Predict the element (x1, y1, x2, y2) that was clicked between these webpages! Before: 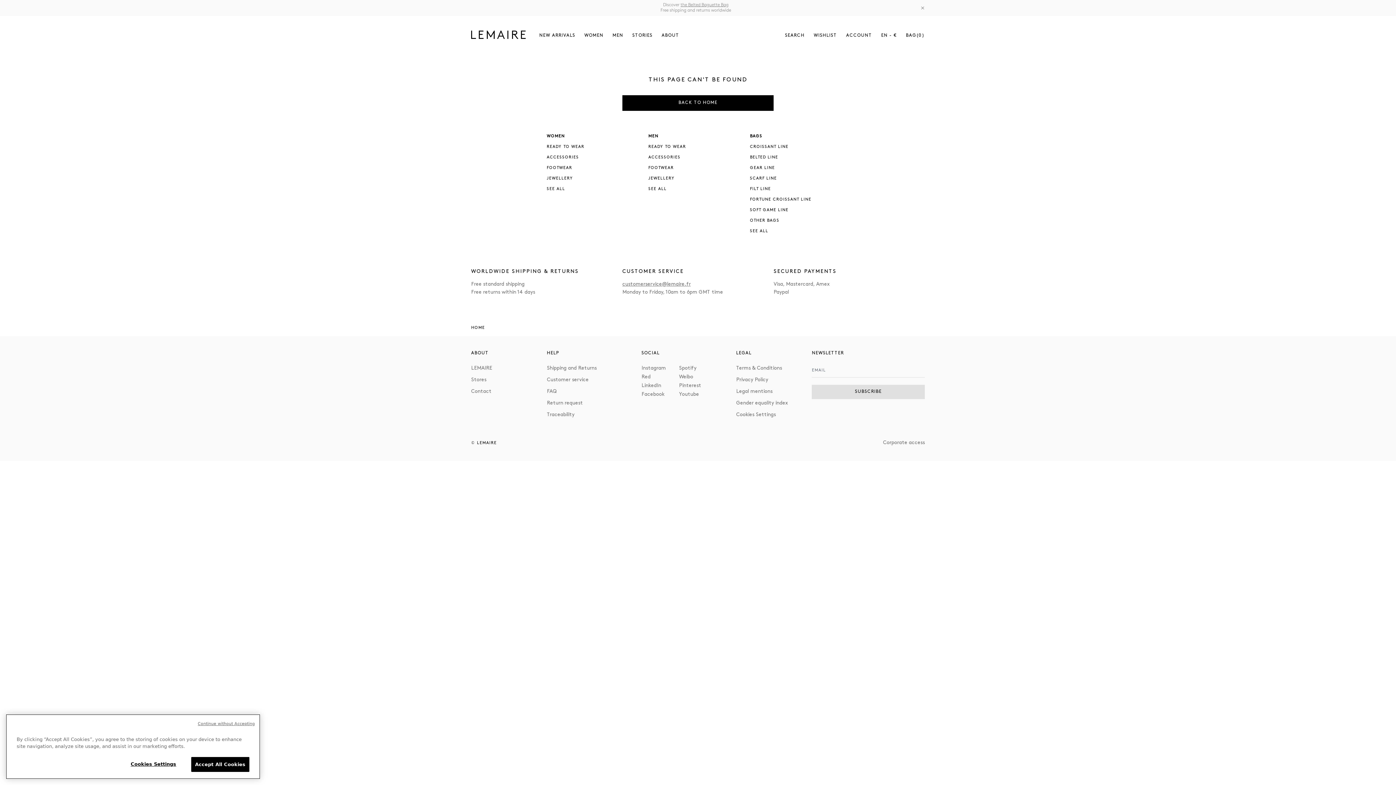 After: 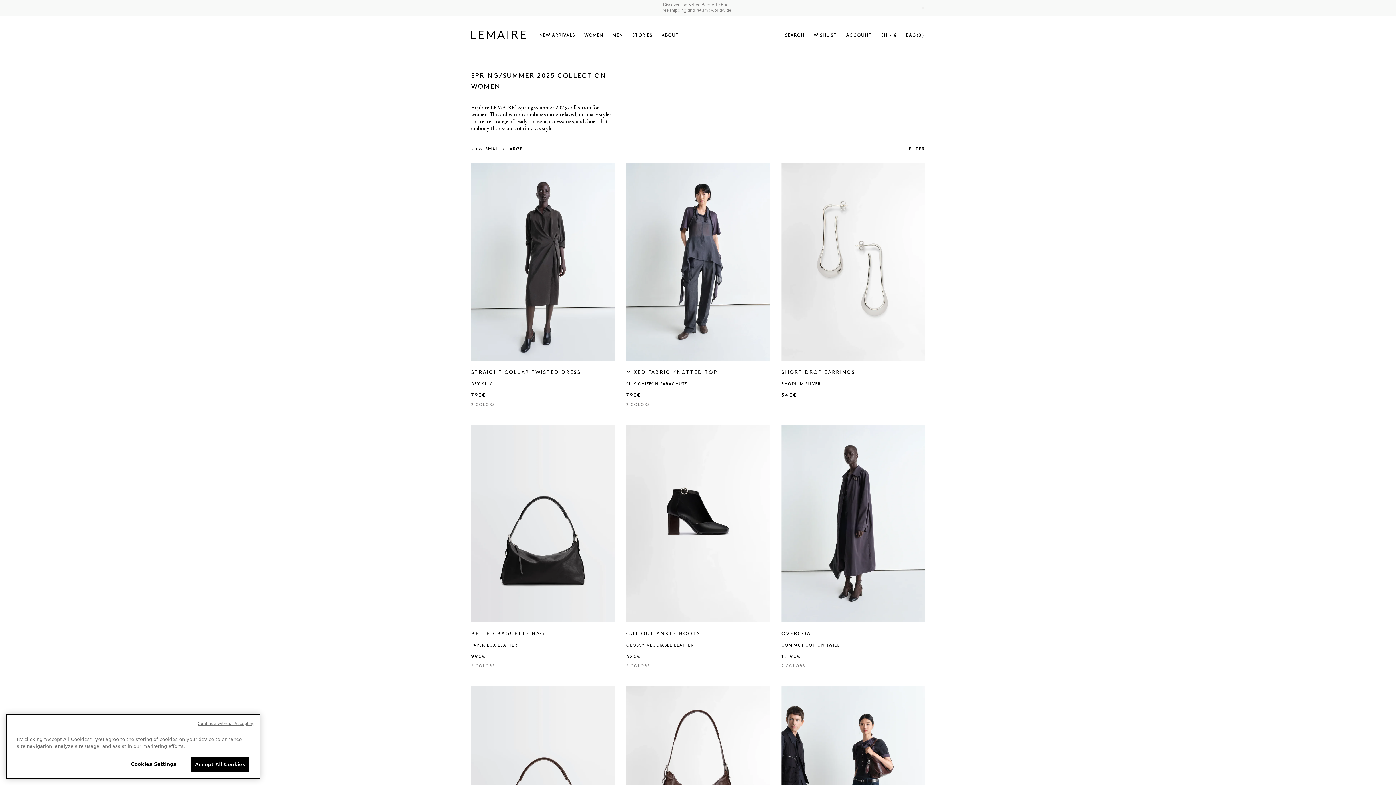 Action: label: WOMEN bbox: (584, 33, 603, 38)